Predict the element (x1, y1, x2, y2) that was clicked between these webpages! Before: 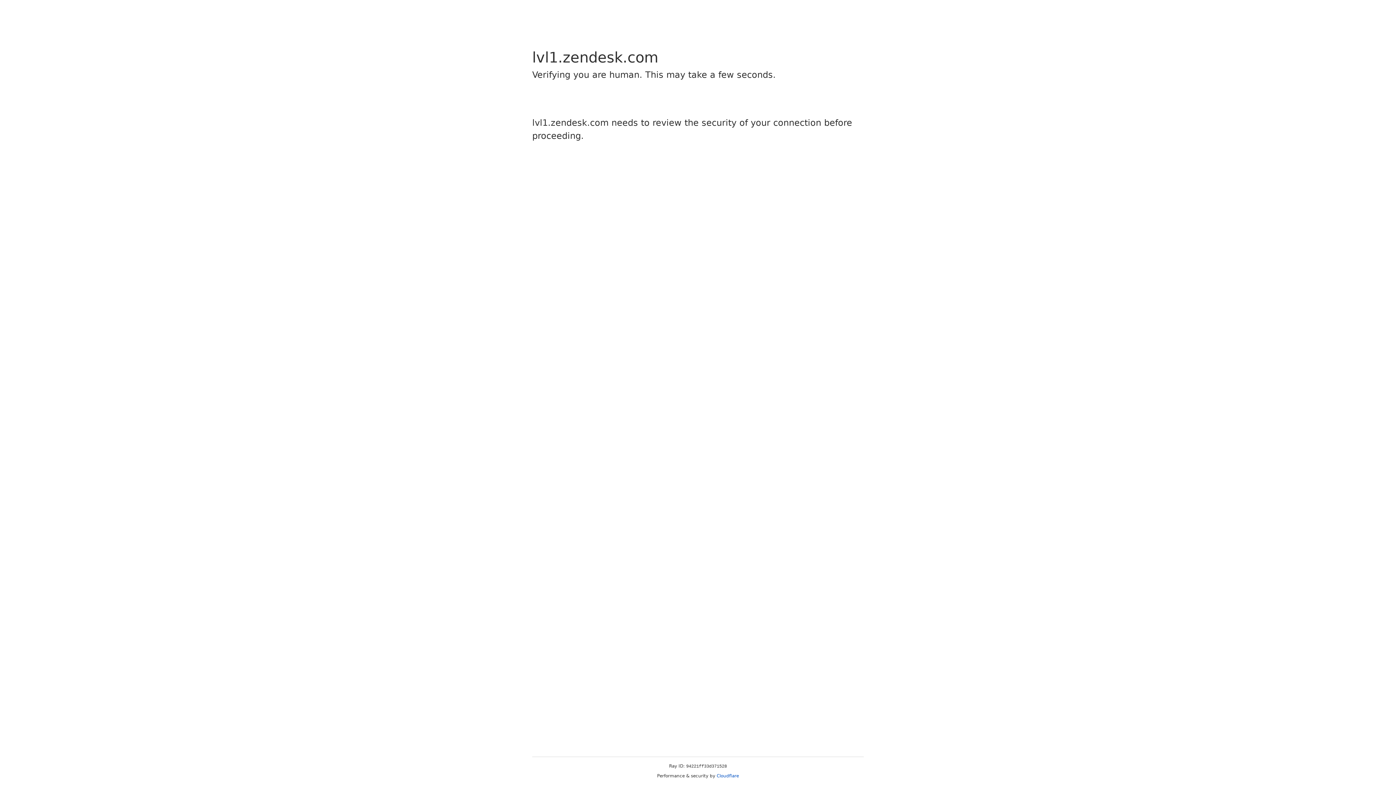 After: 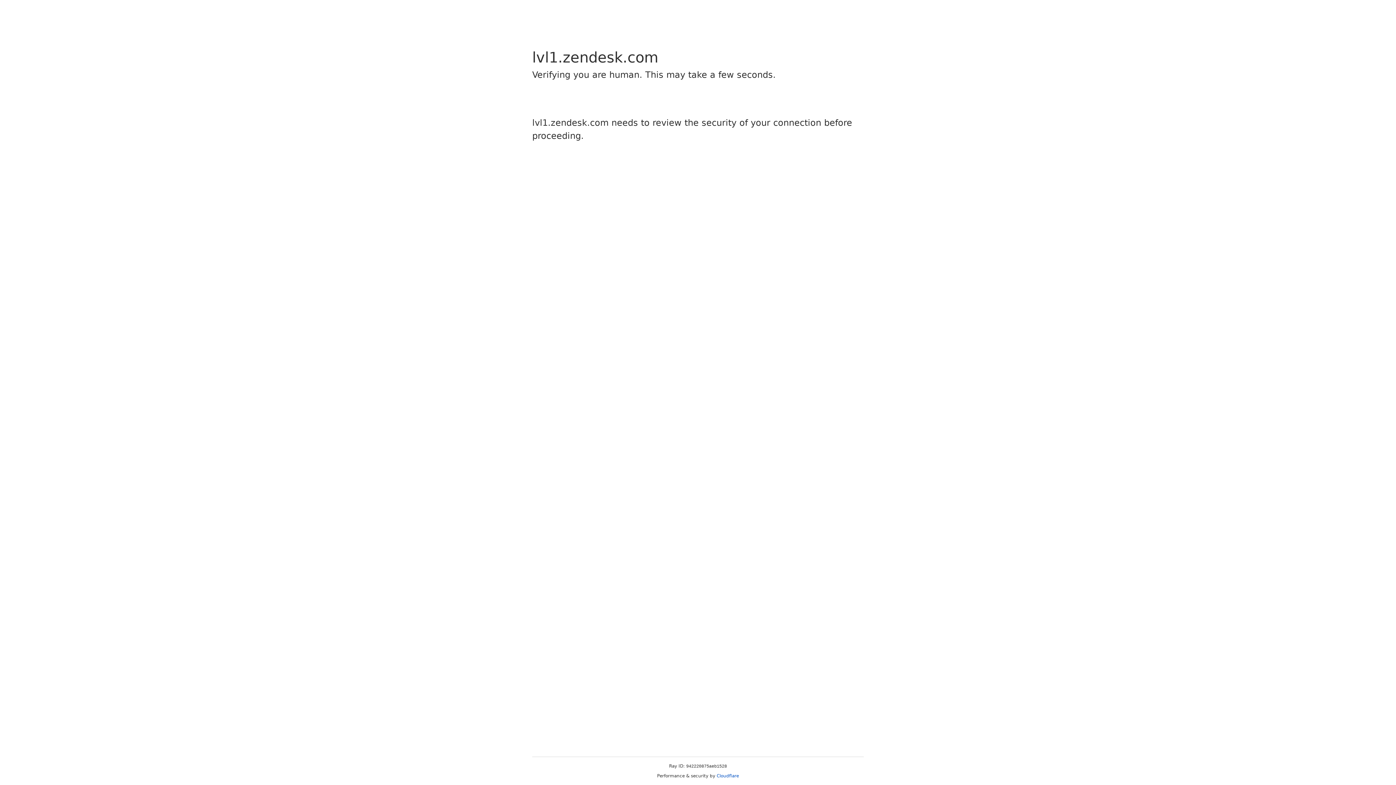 Action: bbox: (716, 773, 739, 778) label: Cloudflare